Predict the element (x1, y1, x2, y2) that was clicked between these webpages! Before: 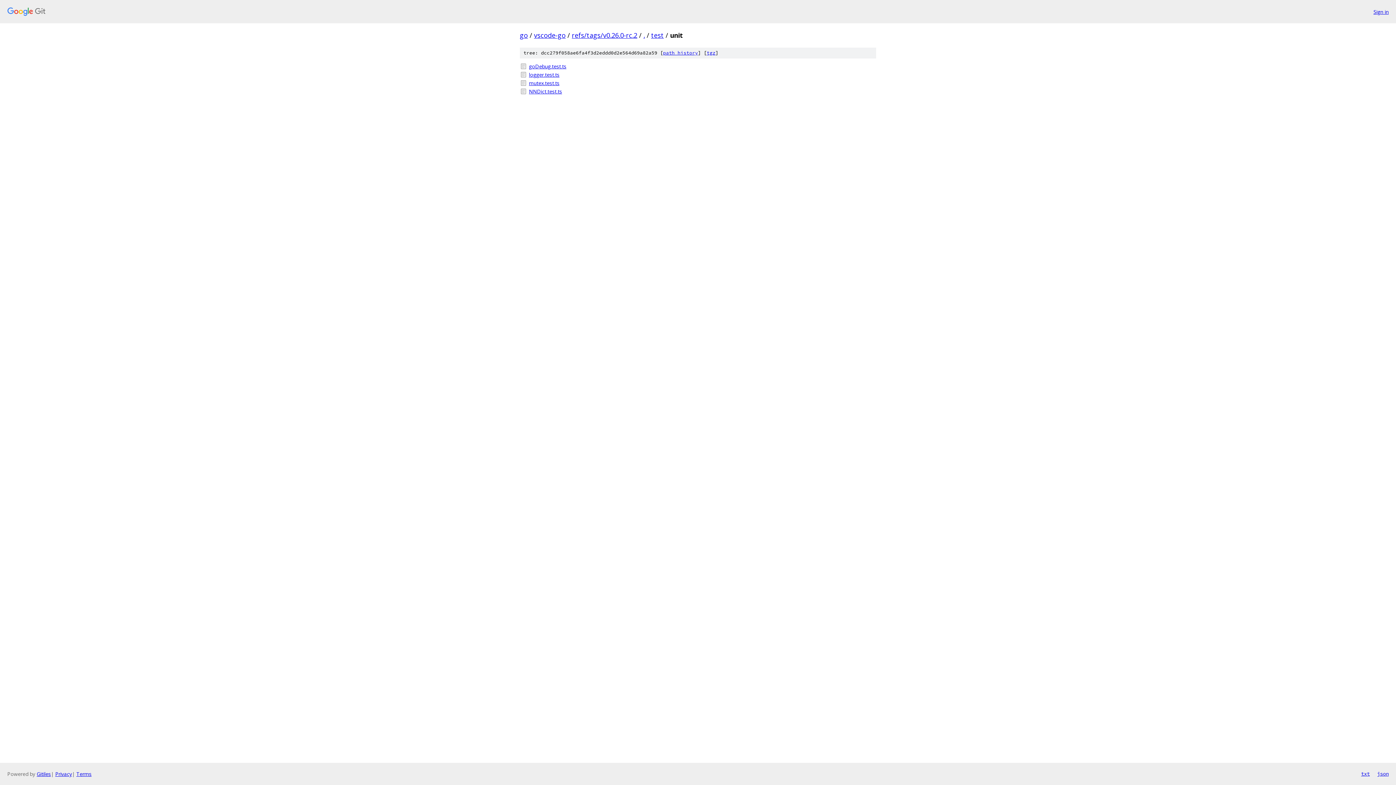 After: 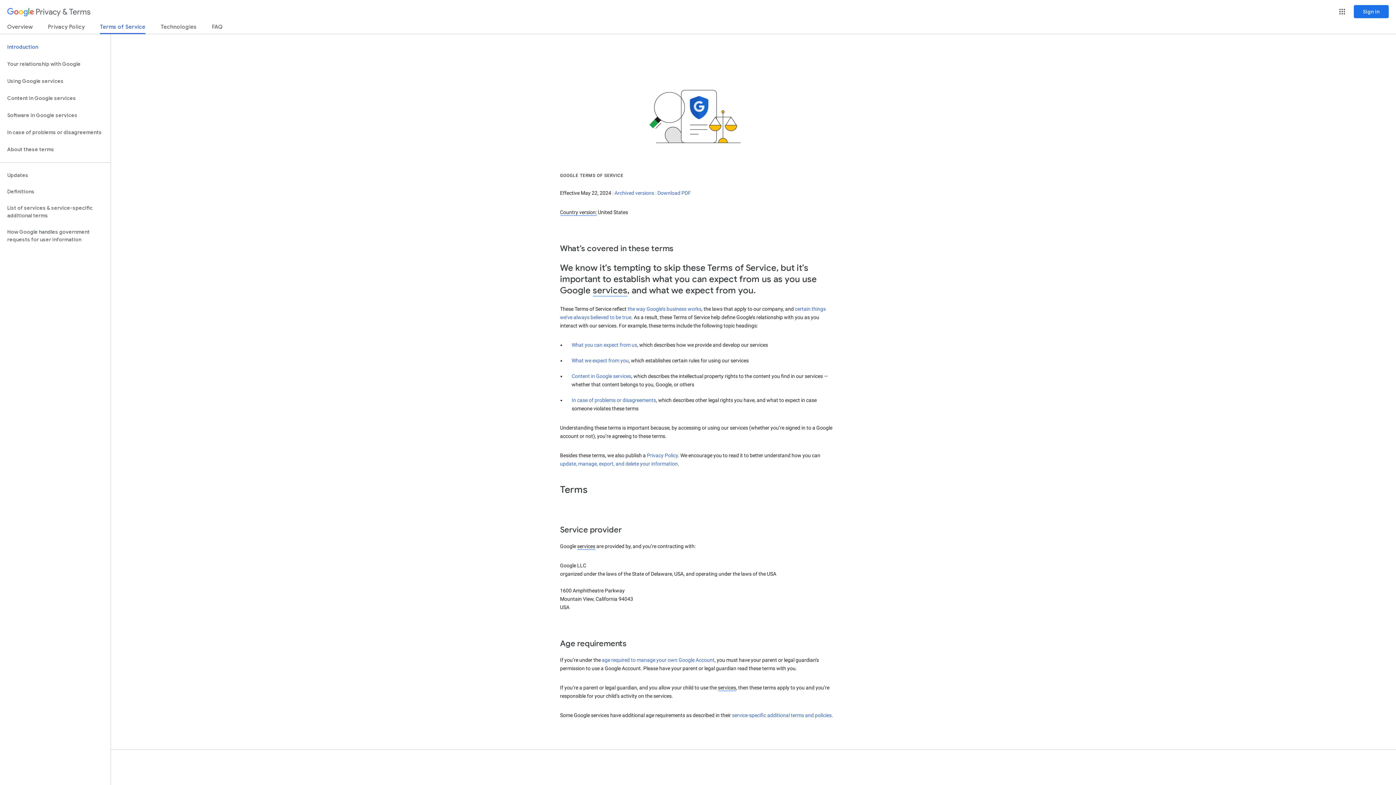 Action: bbox: (76, 770, 91, 777) label: Terms